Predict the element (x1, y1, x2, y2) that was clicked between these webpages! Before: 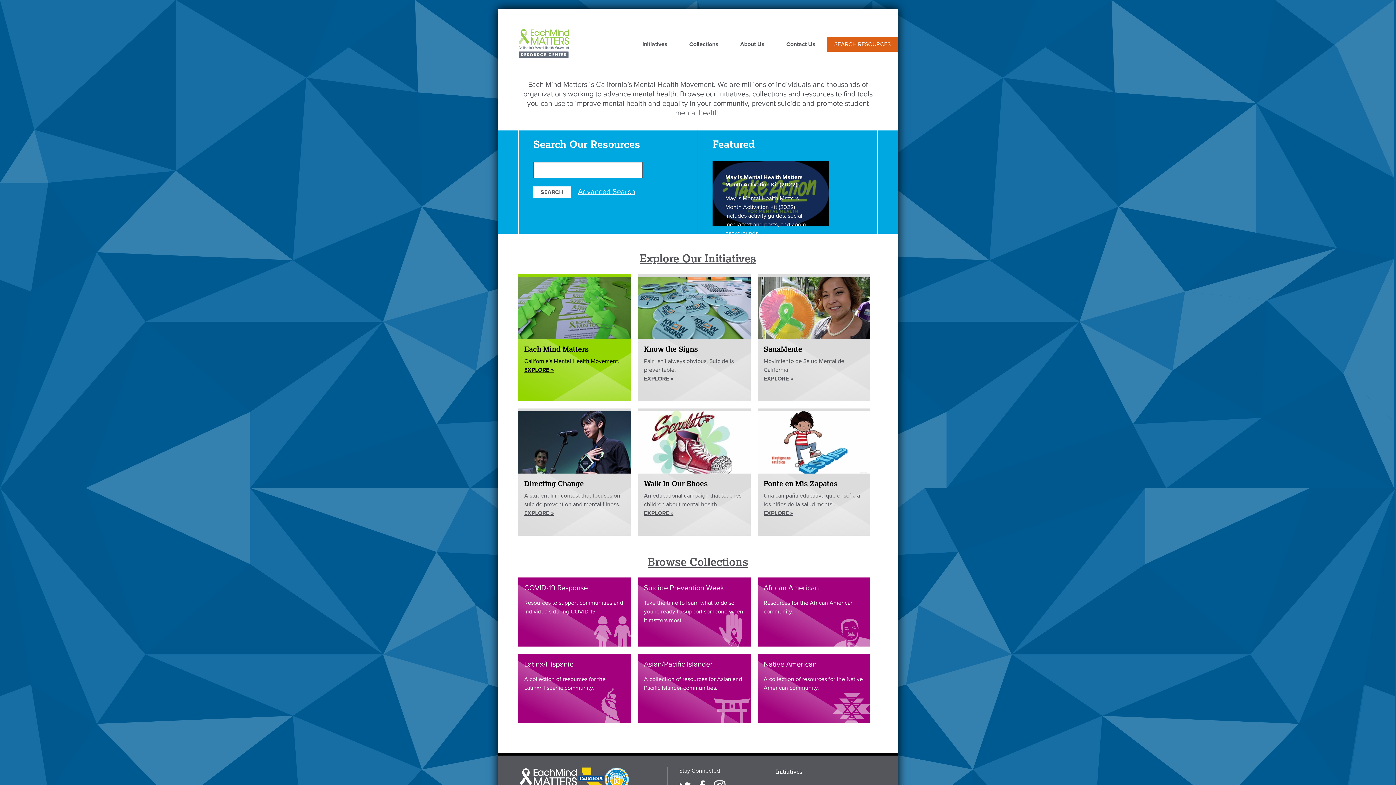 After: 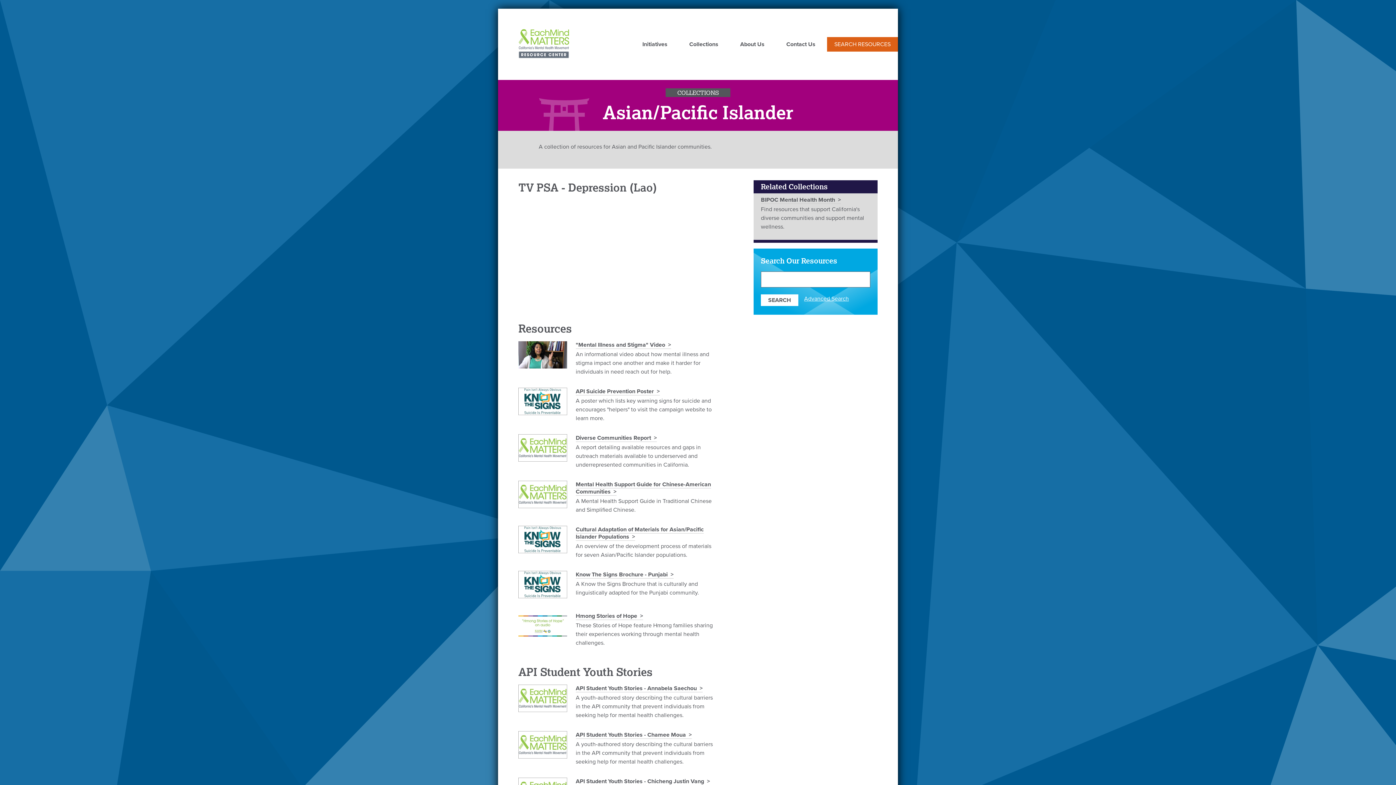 Action: bbox: (638, 654, 750, 723) label: Asian/Pacific Islander

A collection of resources for Asian and Pacific Islander communities.